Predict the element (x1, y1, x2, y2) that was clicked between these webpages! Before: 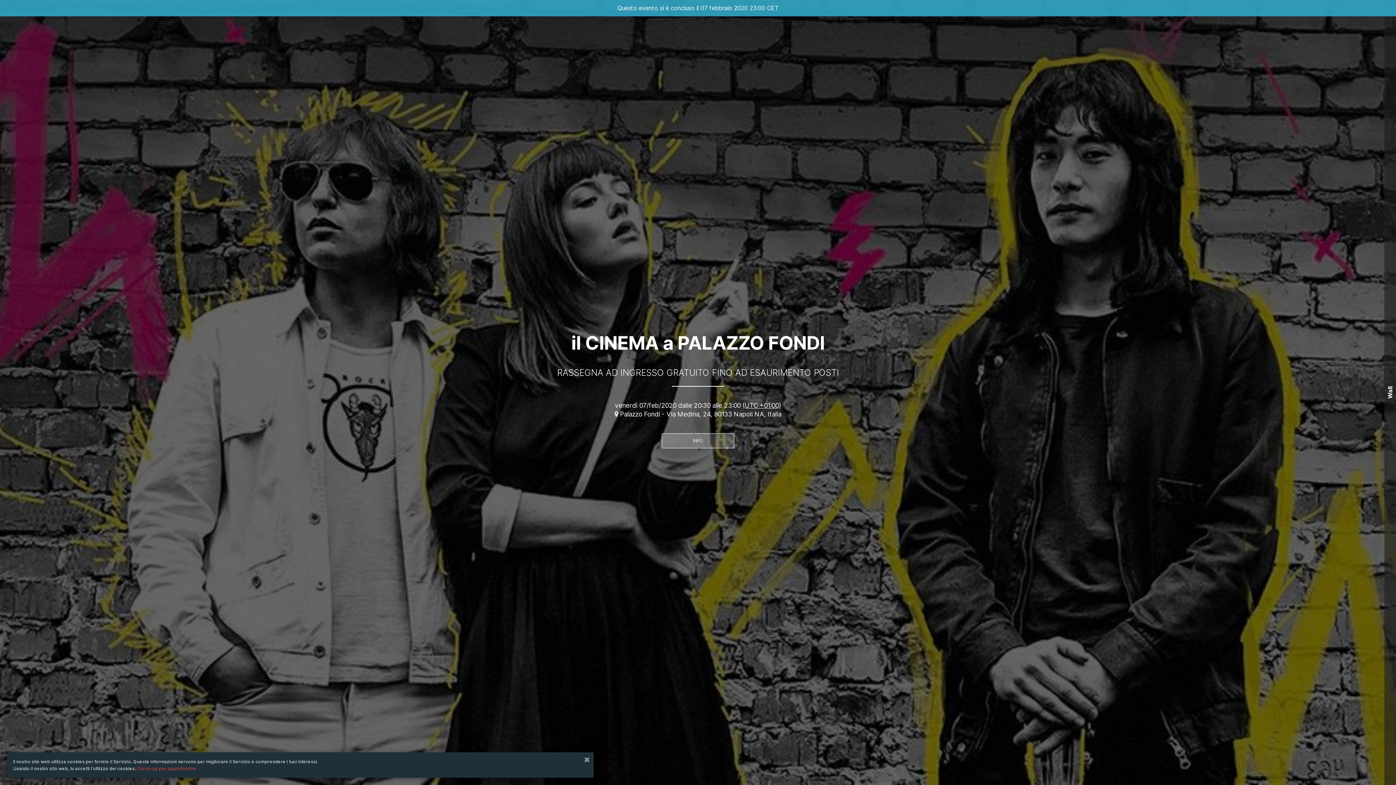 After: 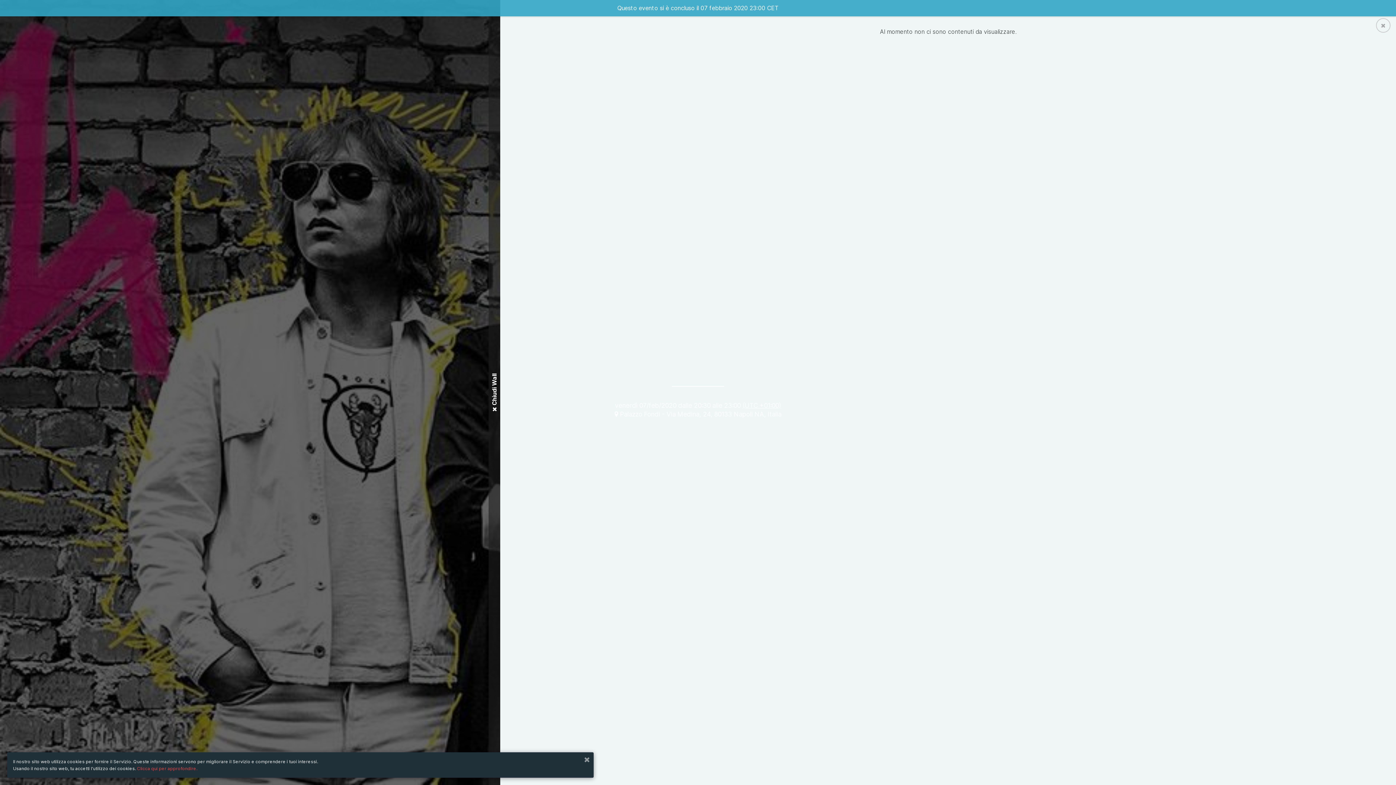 Action: label: Wall bbox: (1384, 0, 1396, 785)